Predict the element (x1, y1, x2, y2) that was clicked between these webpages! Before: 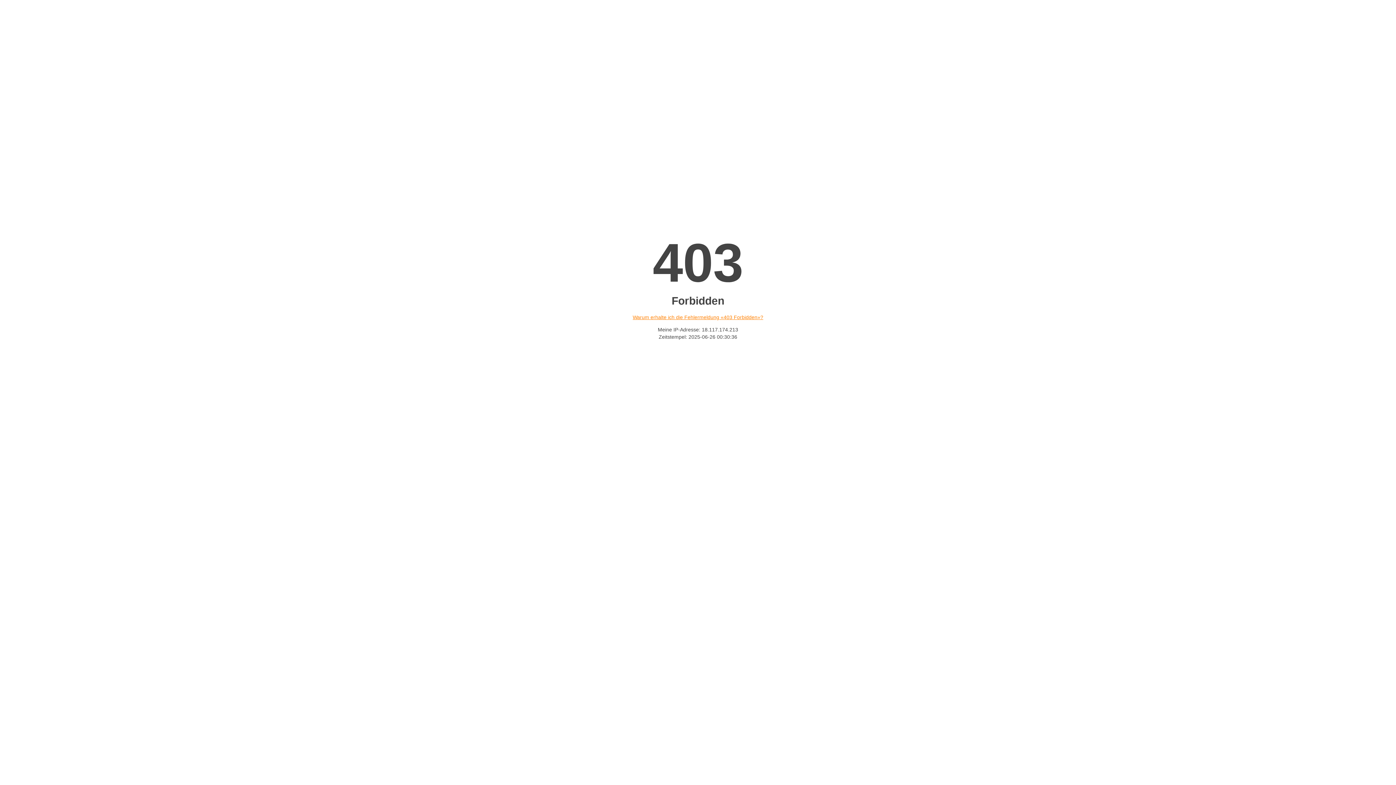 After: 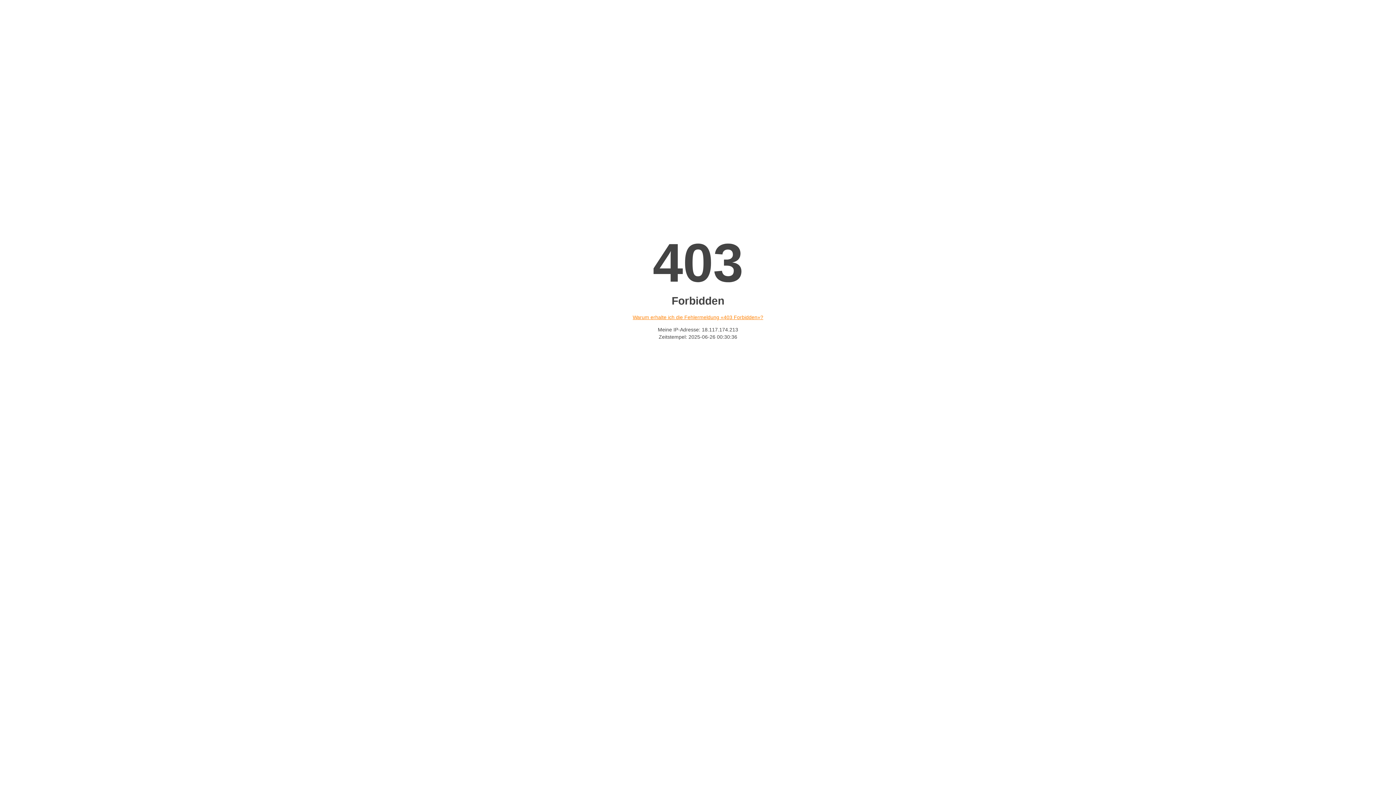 Action: bbox: (632, 314, 763, 320) label: Warum erhalte ich die Fehlermeldung «403 Forbidden»?